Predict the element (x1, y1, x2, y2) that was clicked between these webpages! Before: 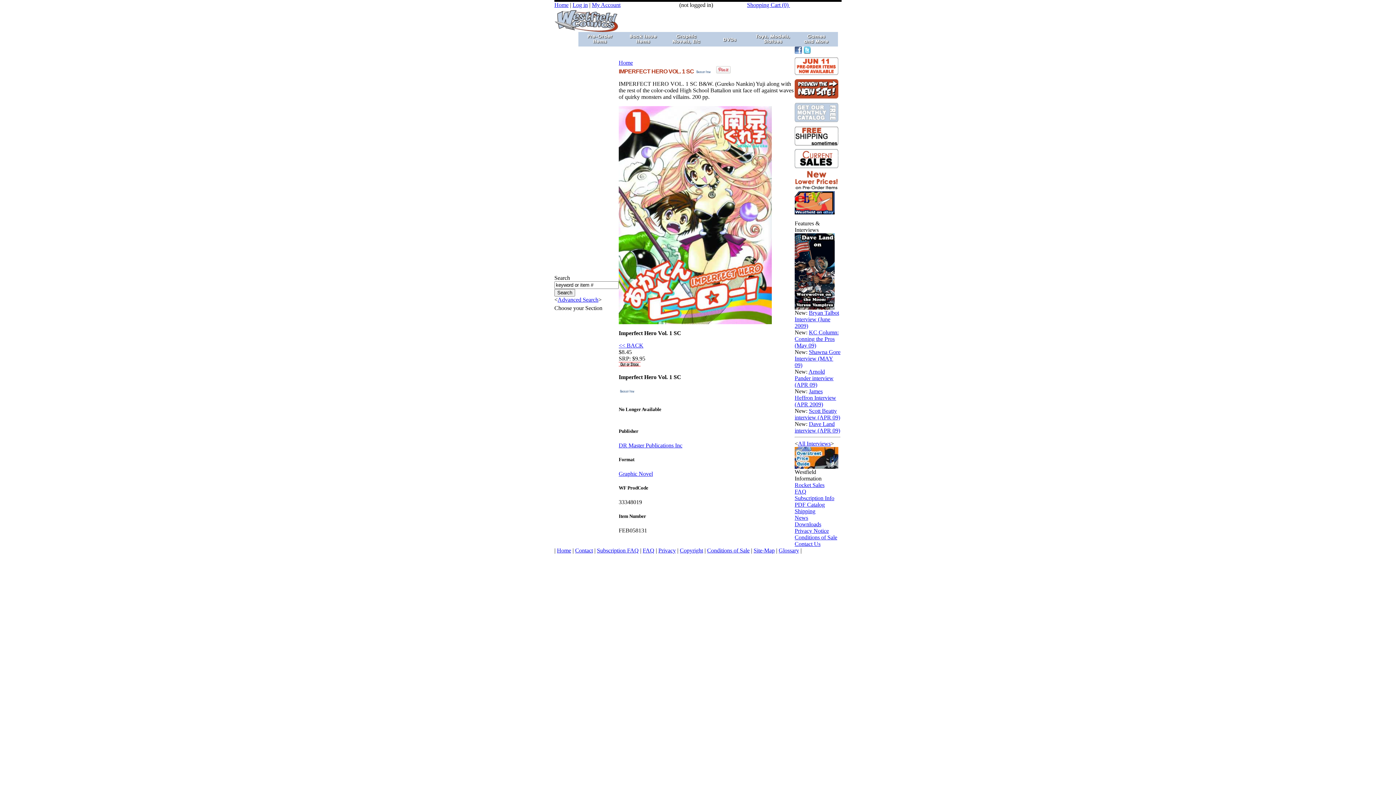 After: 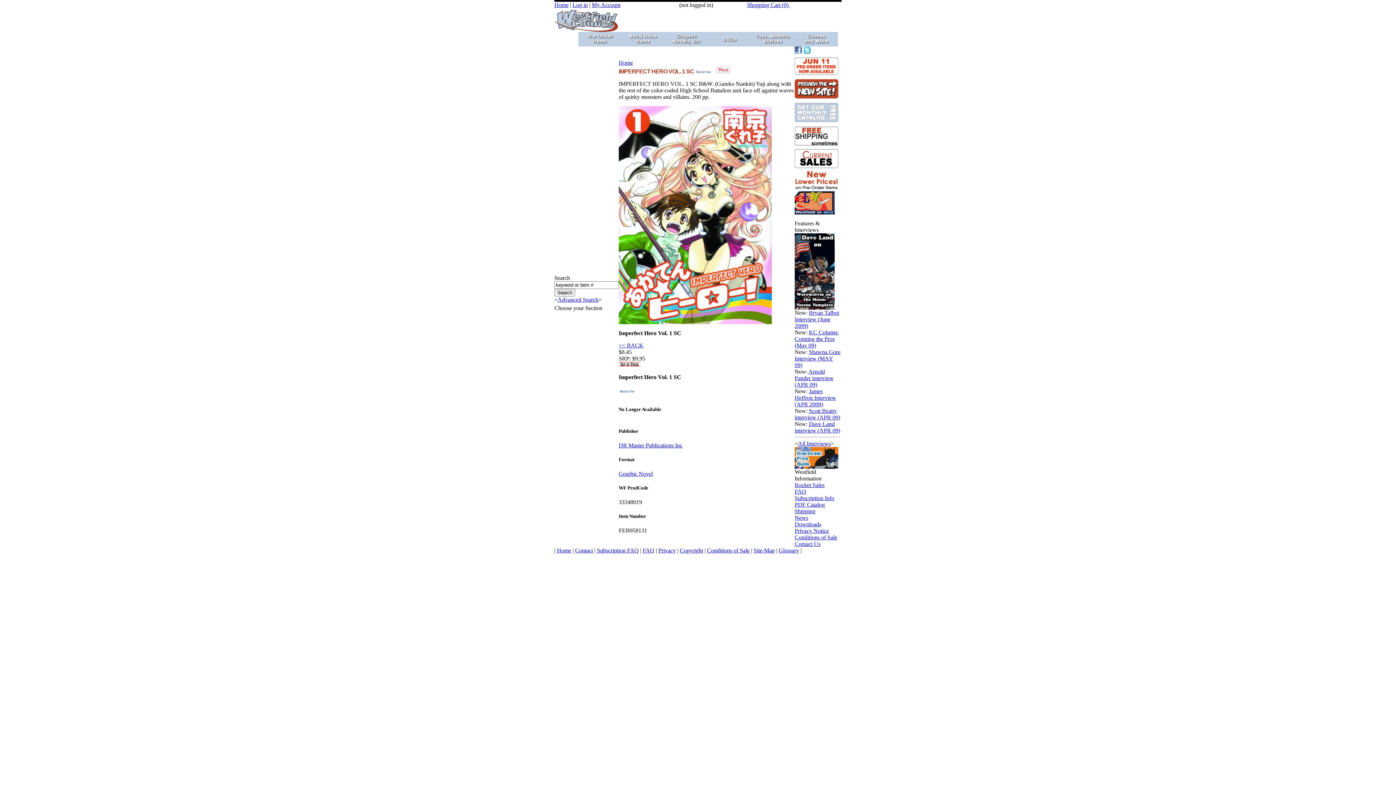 Action: bbox: (695, 68, 715, 74)